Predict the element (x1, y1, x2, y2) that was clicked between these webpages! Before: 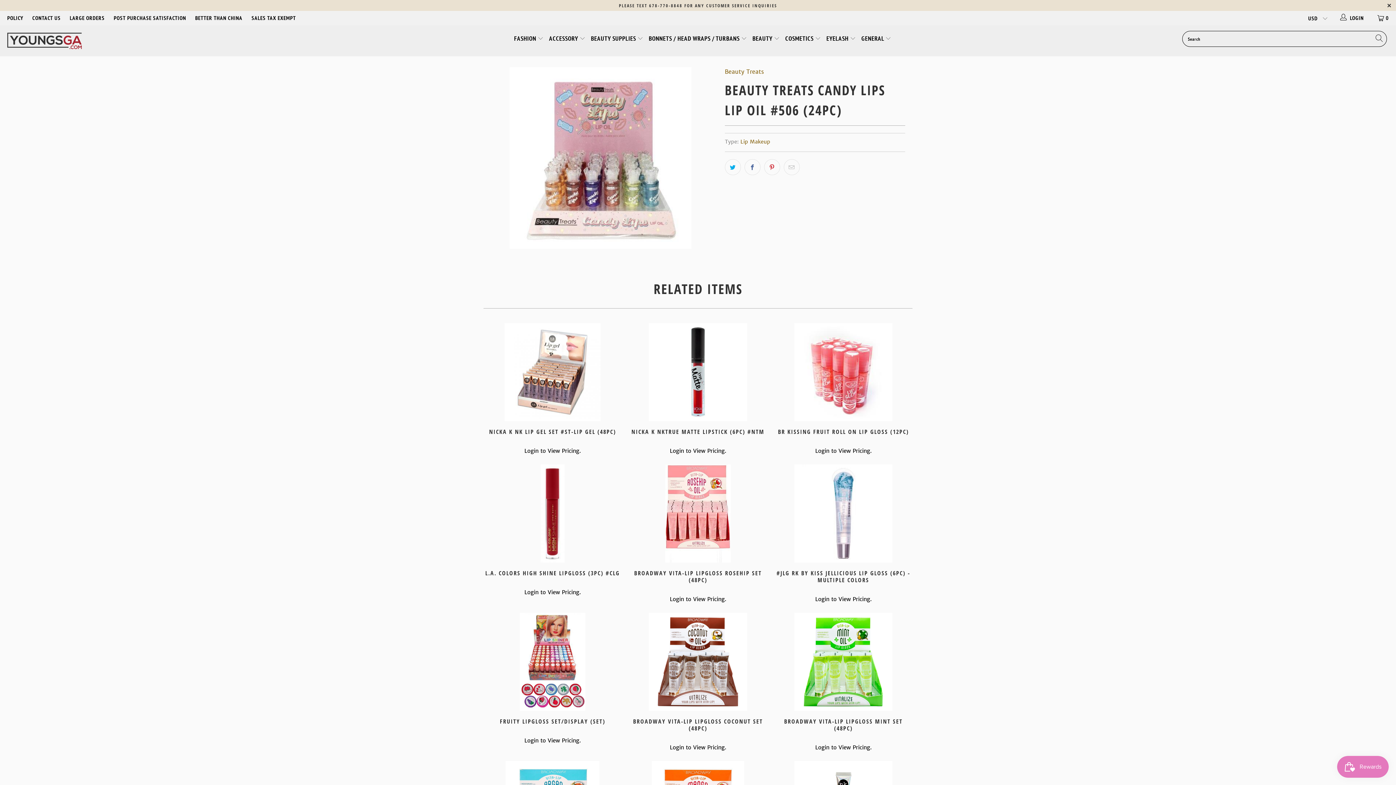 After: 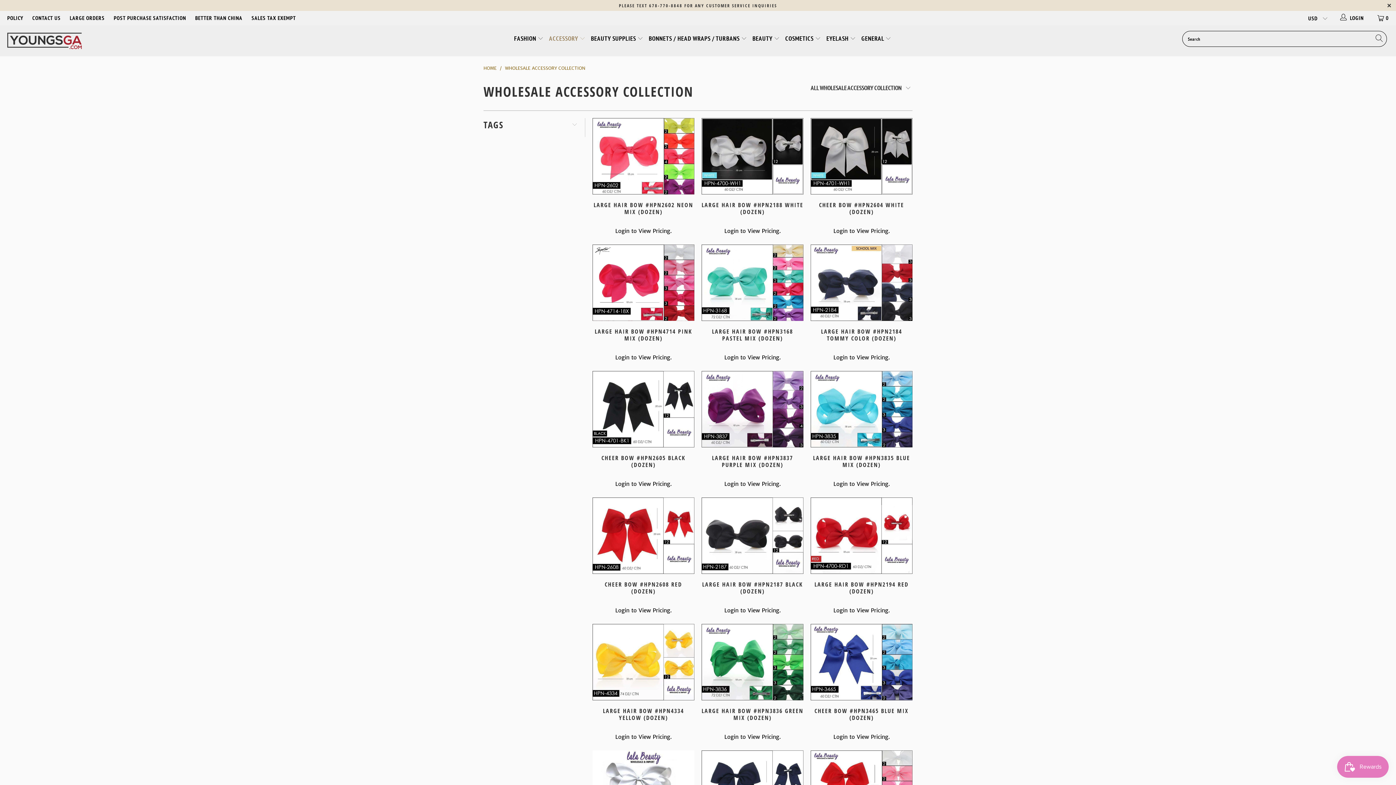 Action: label: ACCESSORY  bbox: (549, 29, 585, 47)